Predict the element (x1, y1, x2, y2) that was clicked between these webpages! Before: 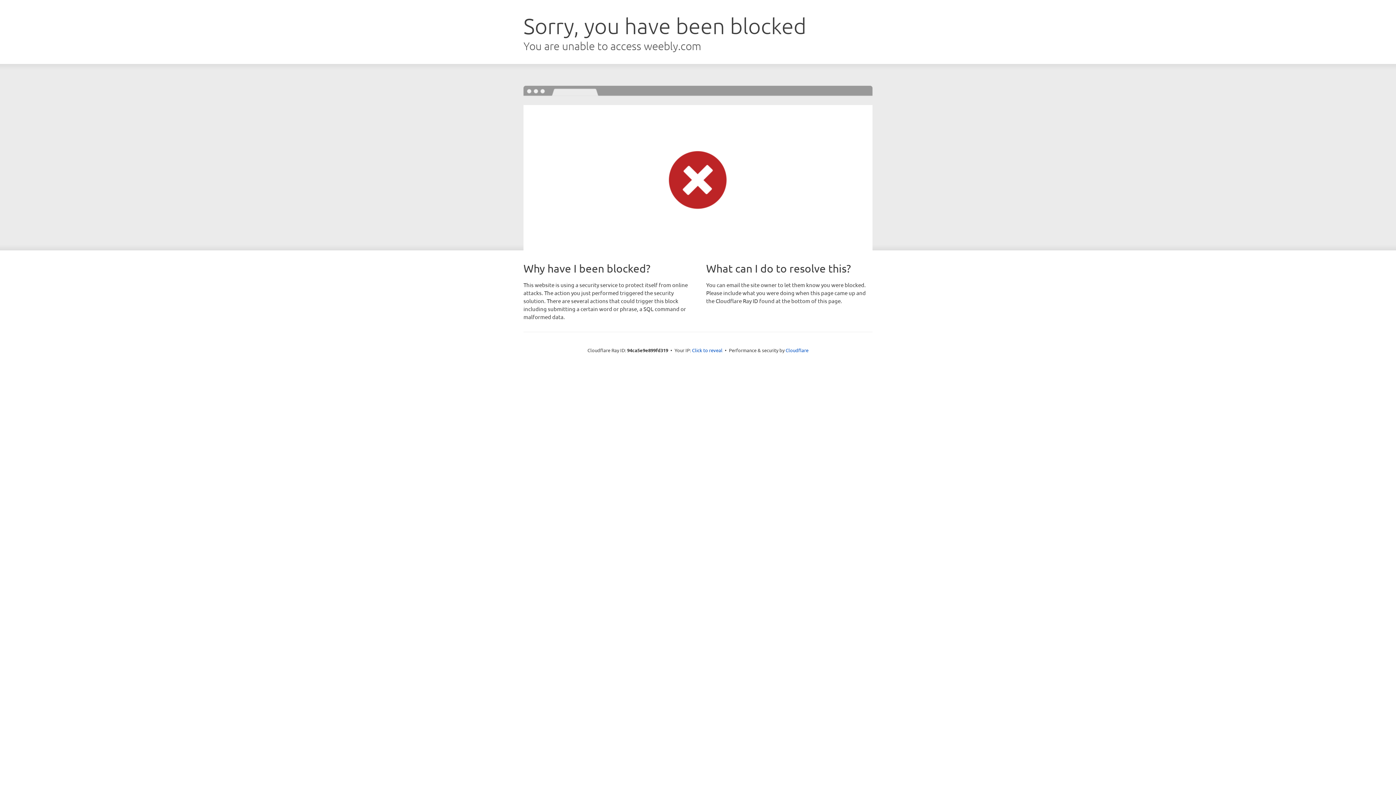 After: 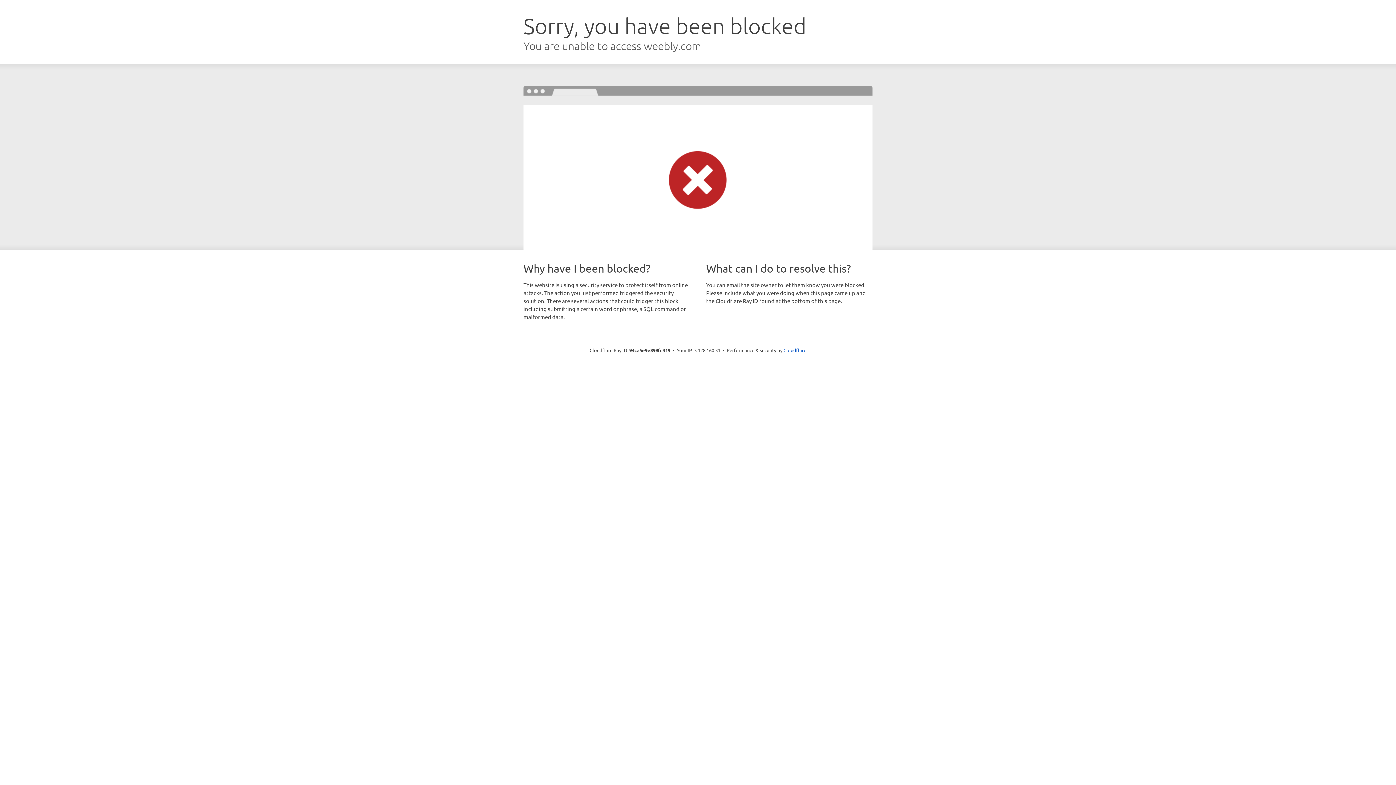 Action: bbox: (692, 346, 722, 353) label: Click to reveal